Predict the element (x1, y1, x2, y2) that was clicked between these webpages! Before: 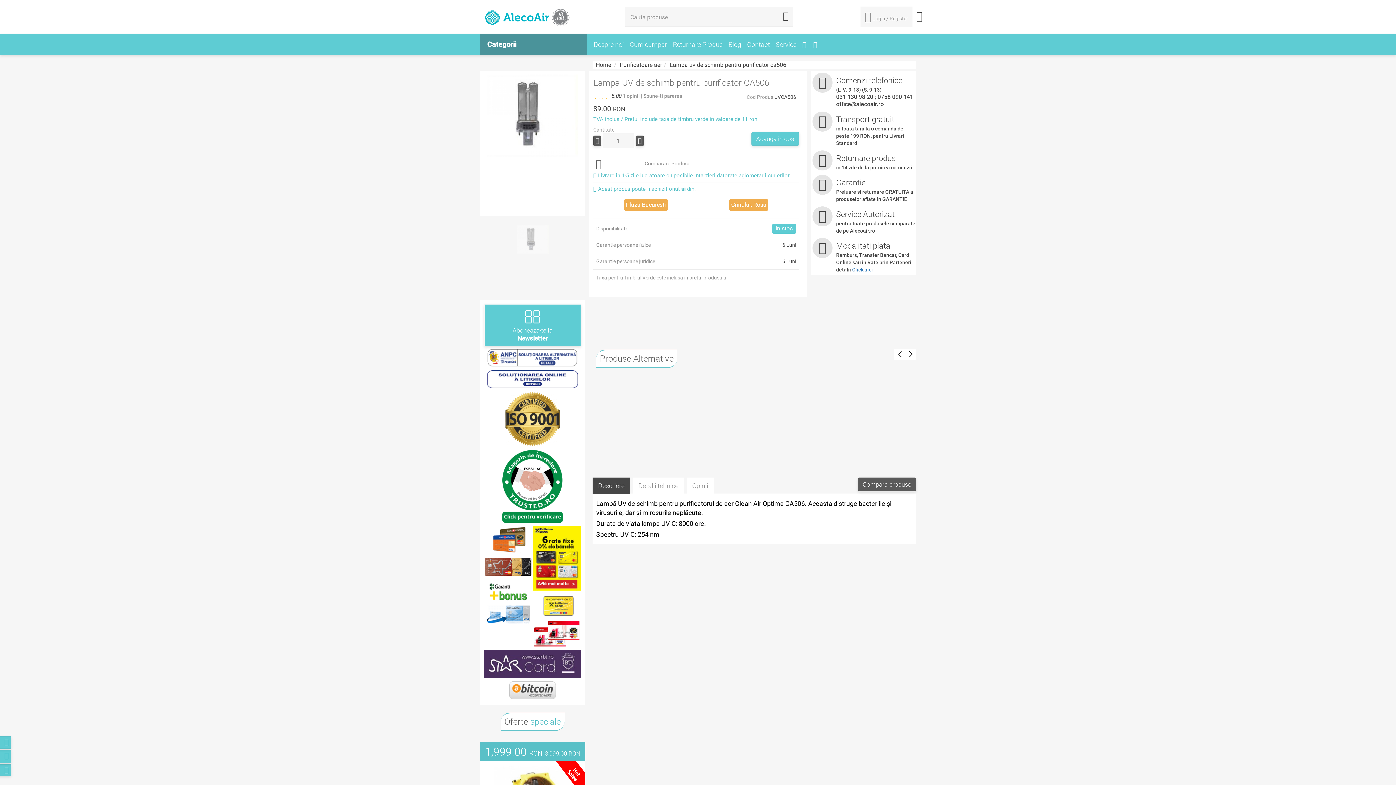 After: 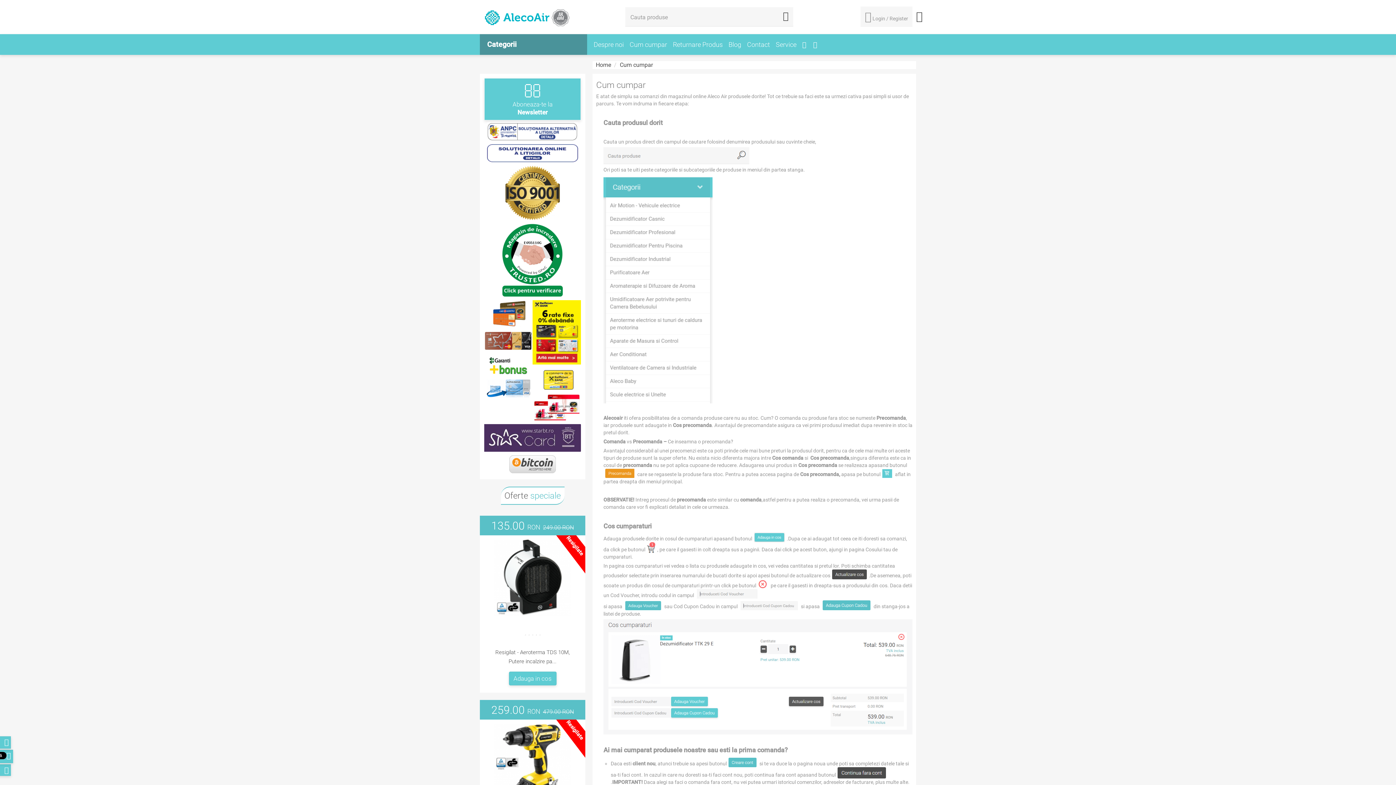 Action: bbox: (532, 555, 581, 561)